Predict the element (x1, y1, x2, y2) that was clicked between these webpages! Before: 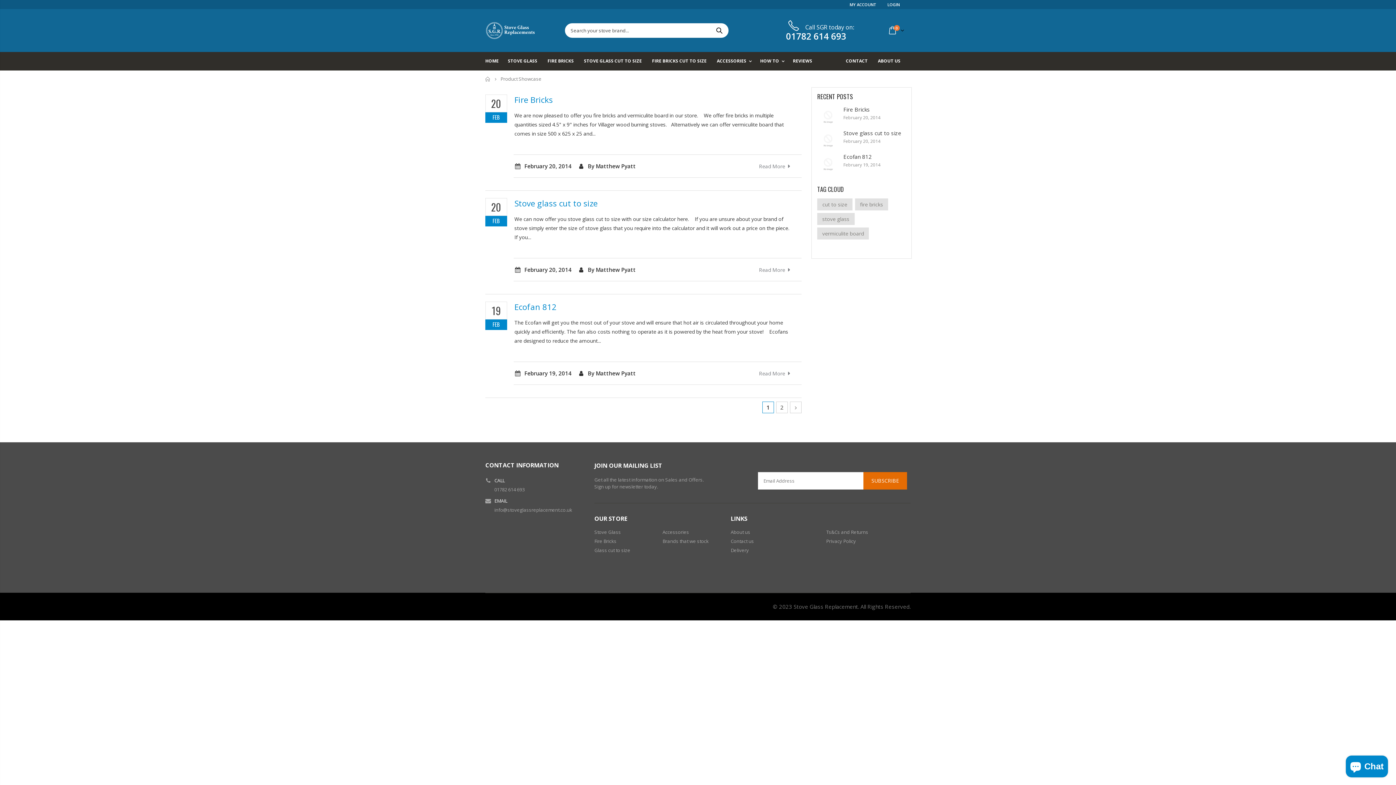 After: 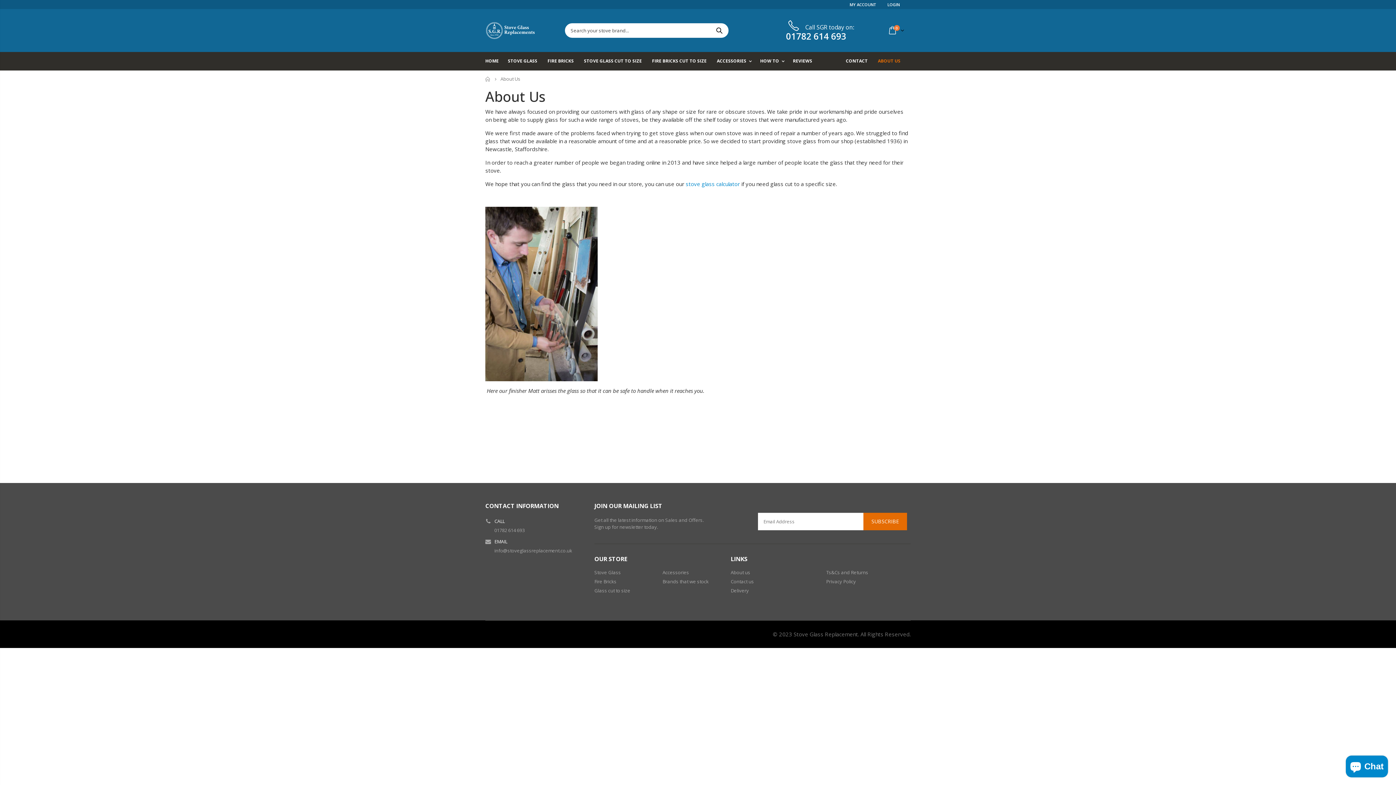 Action: bbox: (730, 529, 750, 535) label: About us